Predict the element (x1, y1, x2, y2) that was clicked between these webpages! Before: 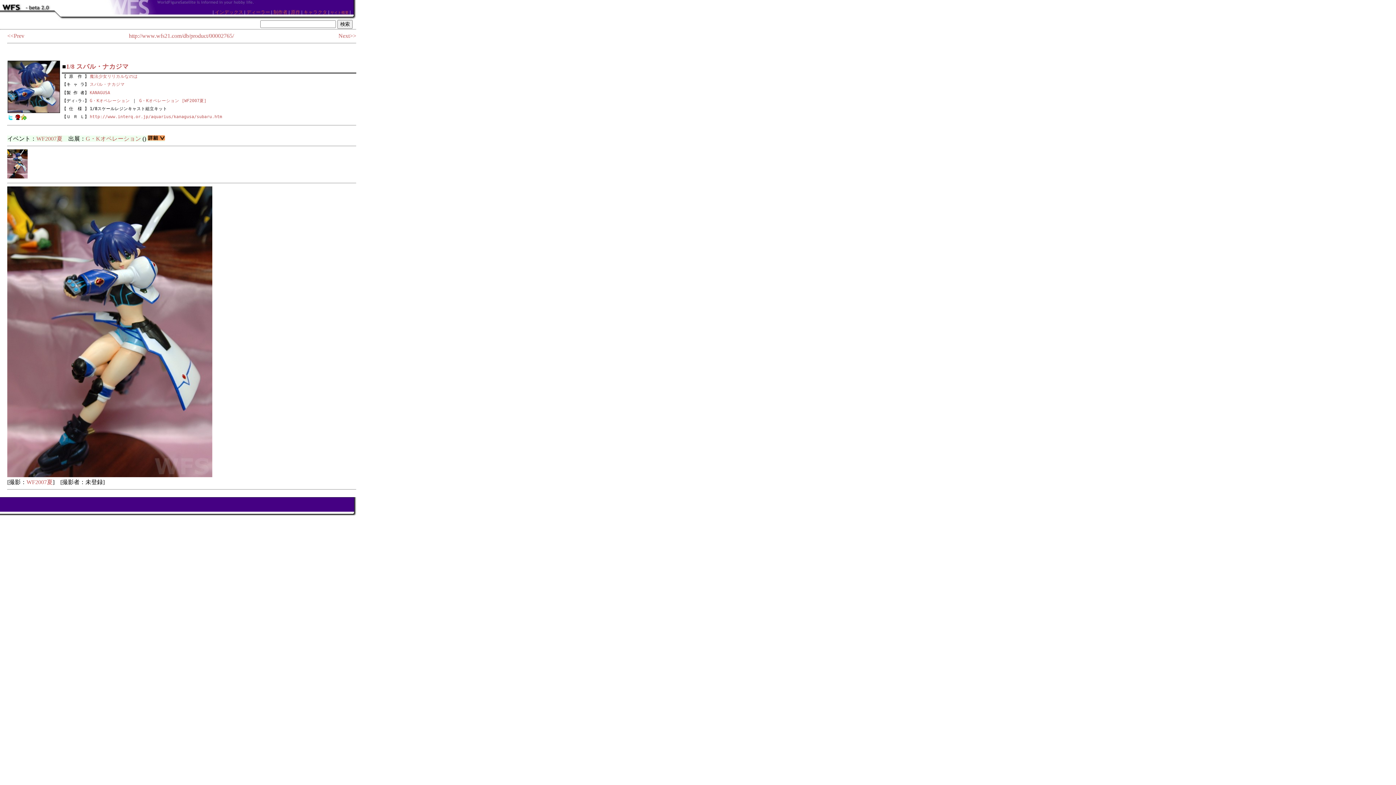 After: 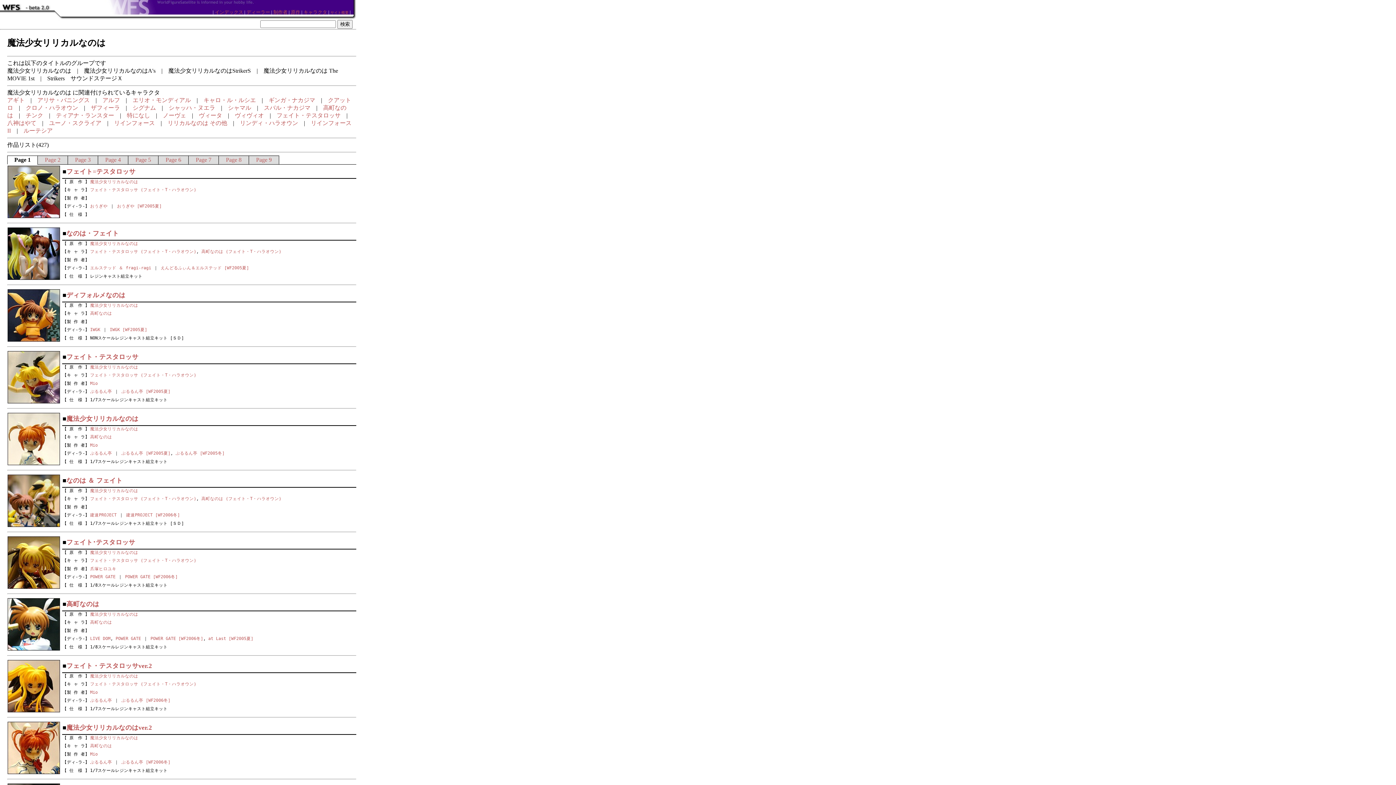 Action: label: 魔法少女リリカルなのは bbox: (89, 73, 137, 78)